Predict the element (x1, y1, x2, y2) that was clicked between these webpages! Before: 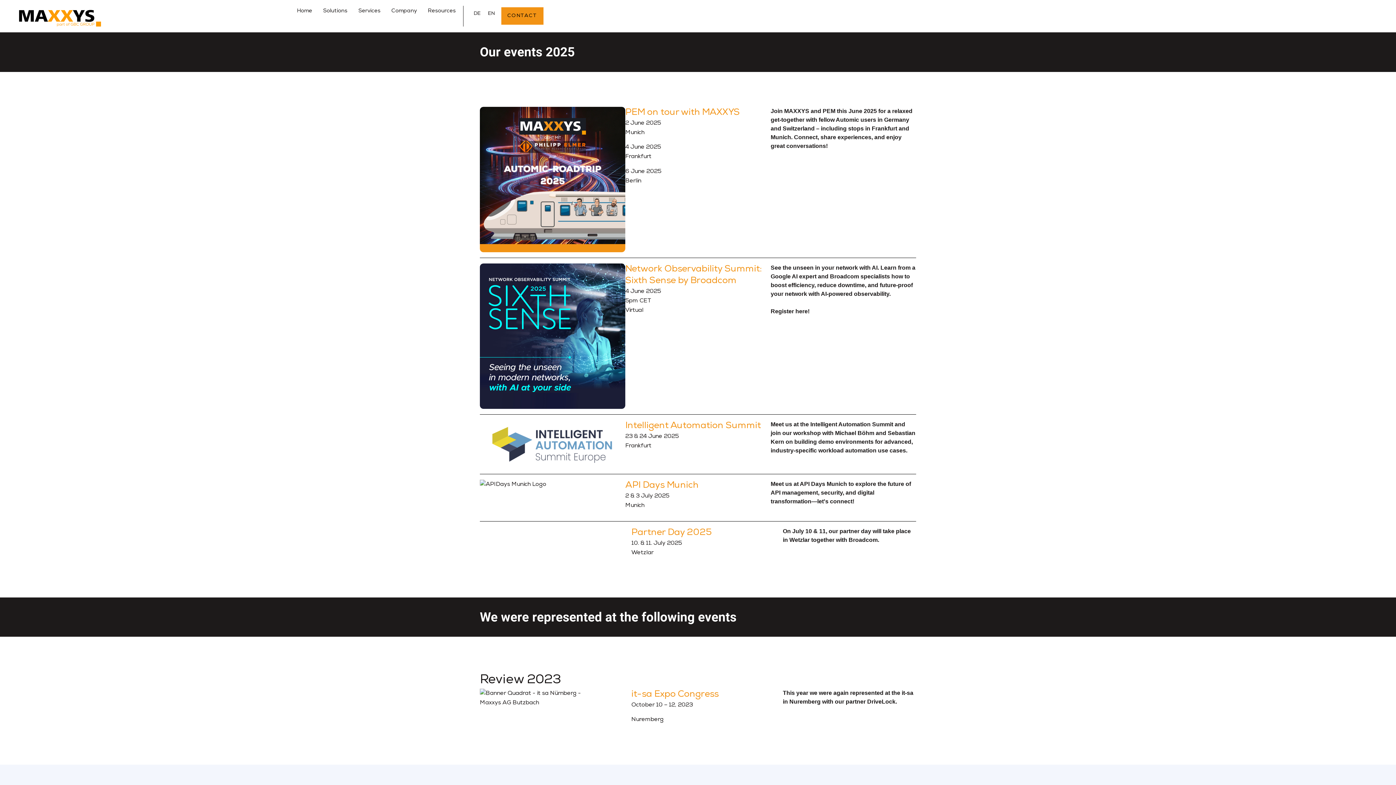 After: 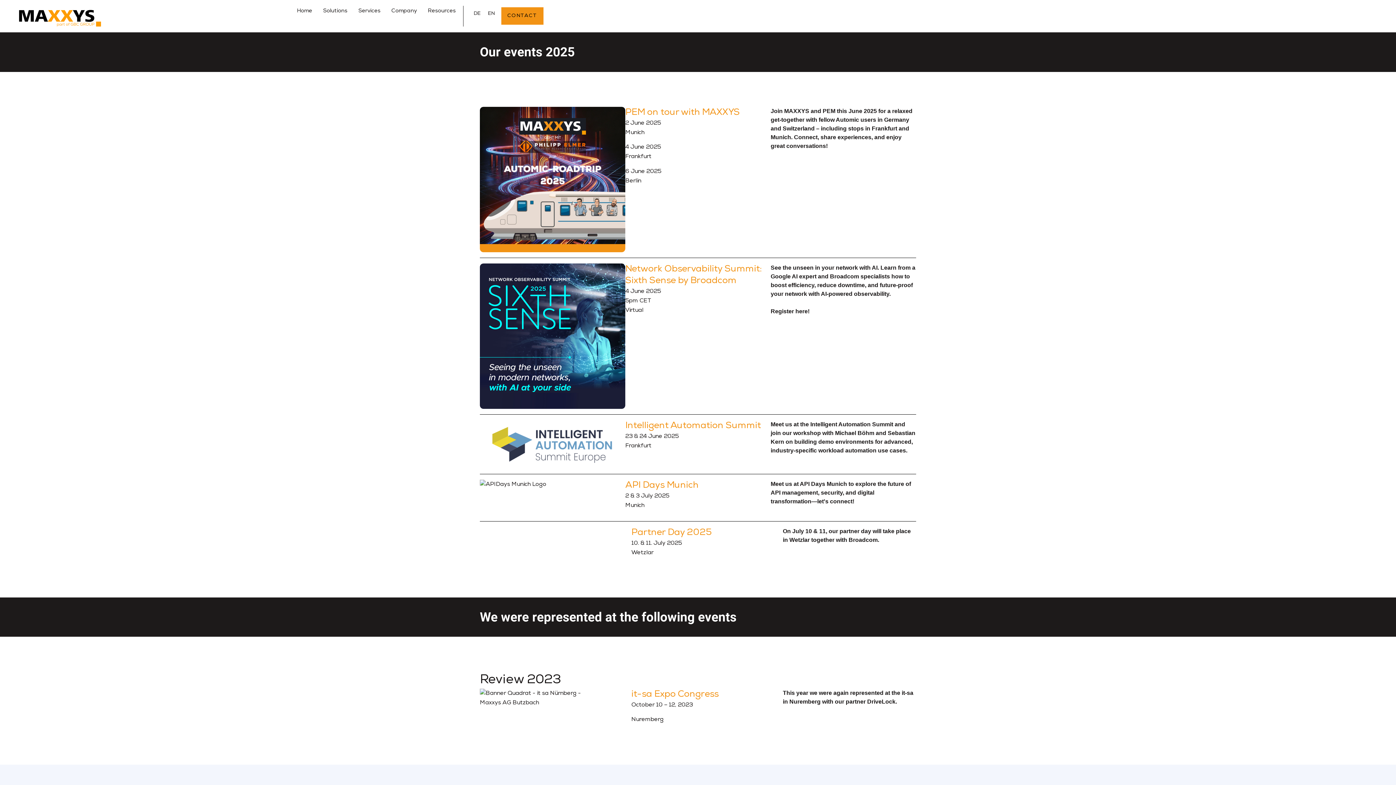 Action: label: Intelligent Automation Summit bbox: (625, 421, 761, 430)